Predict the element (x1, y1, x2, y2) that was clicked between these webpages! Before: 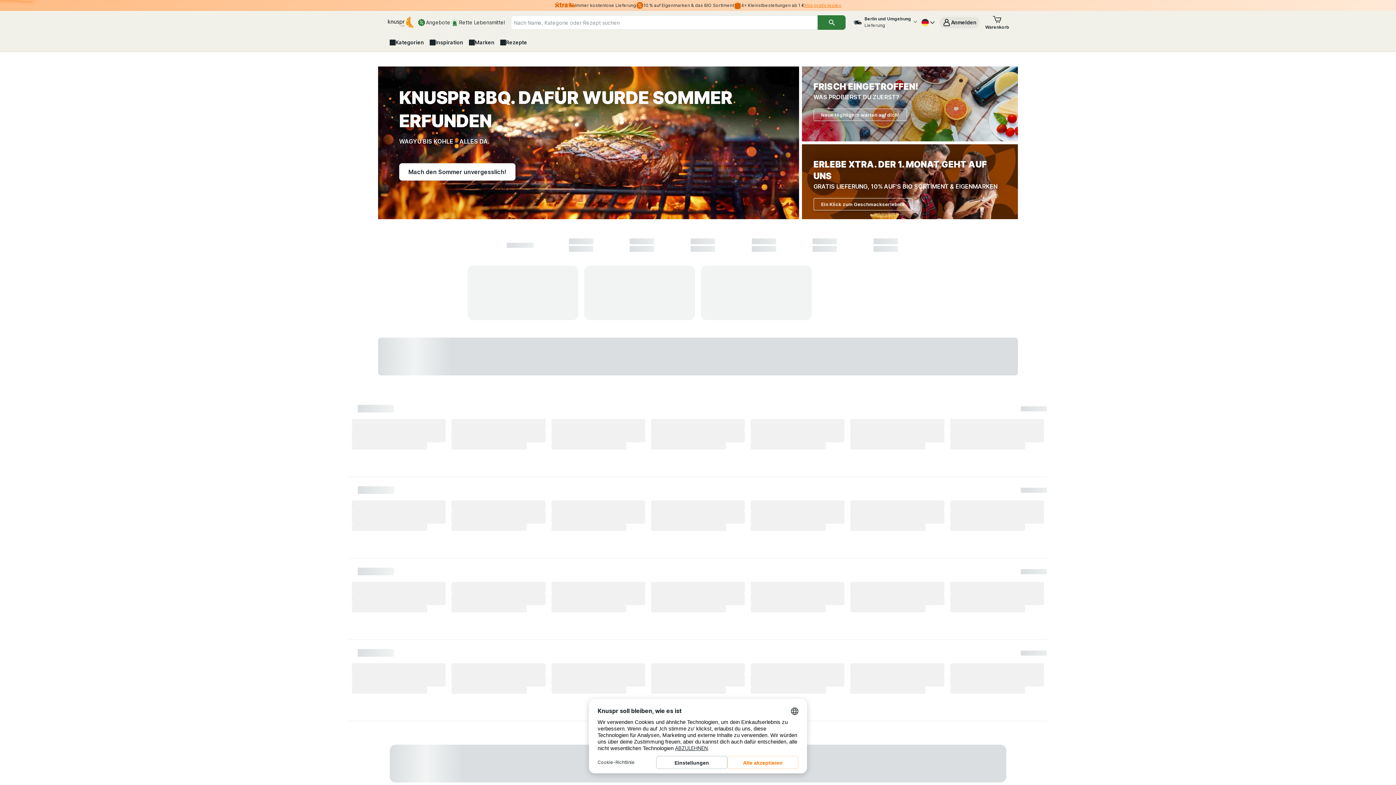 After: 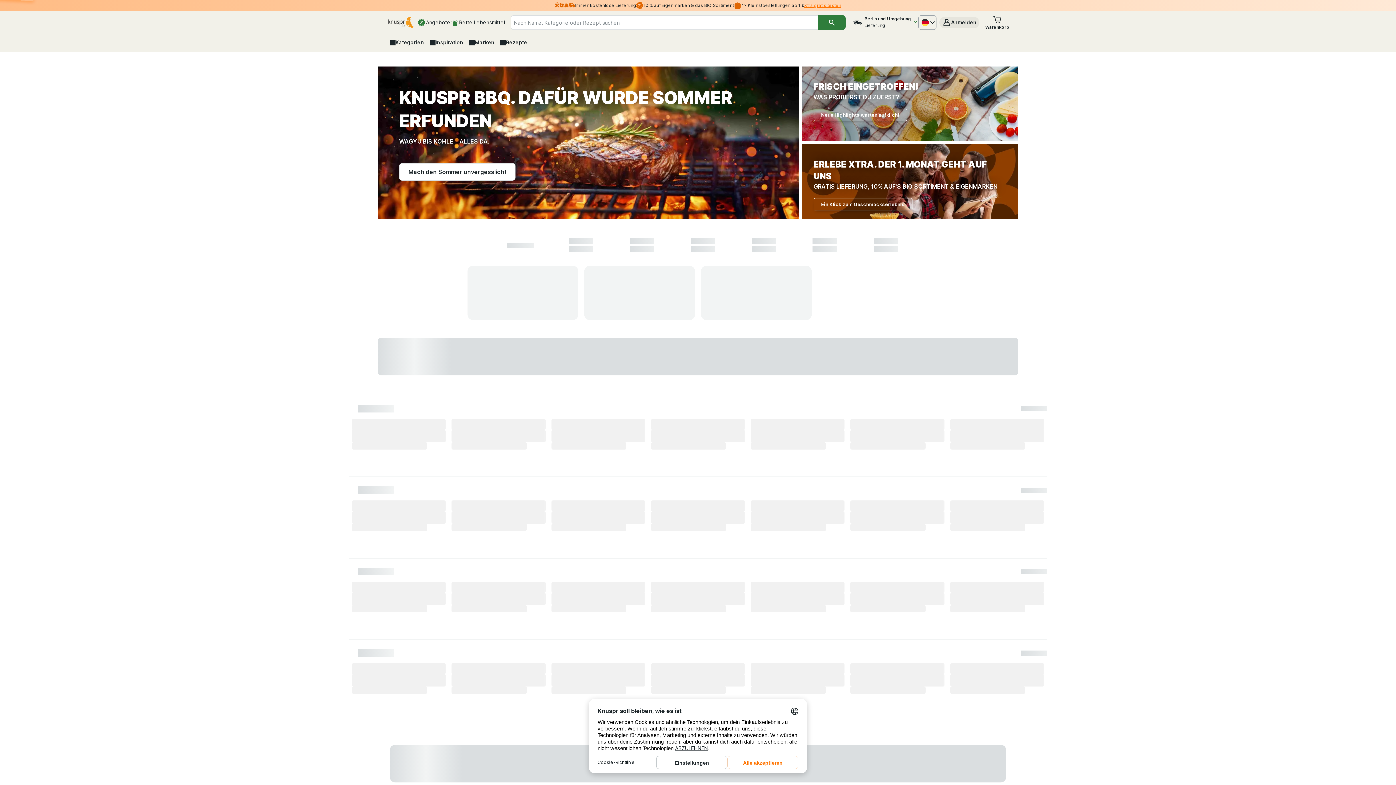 Action: bbox: (918, 15, 936, 29)